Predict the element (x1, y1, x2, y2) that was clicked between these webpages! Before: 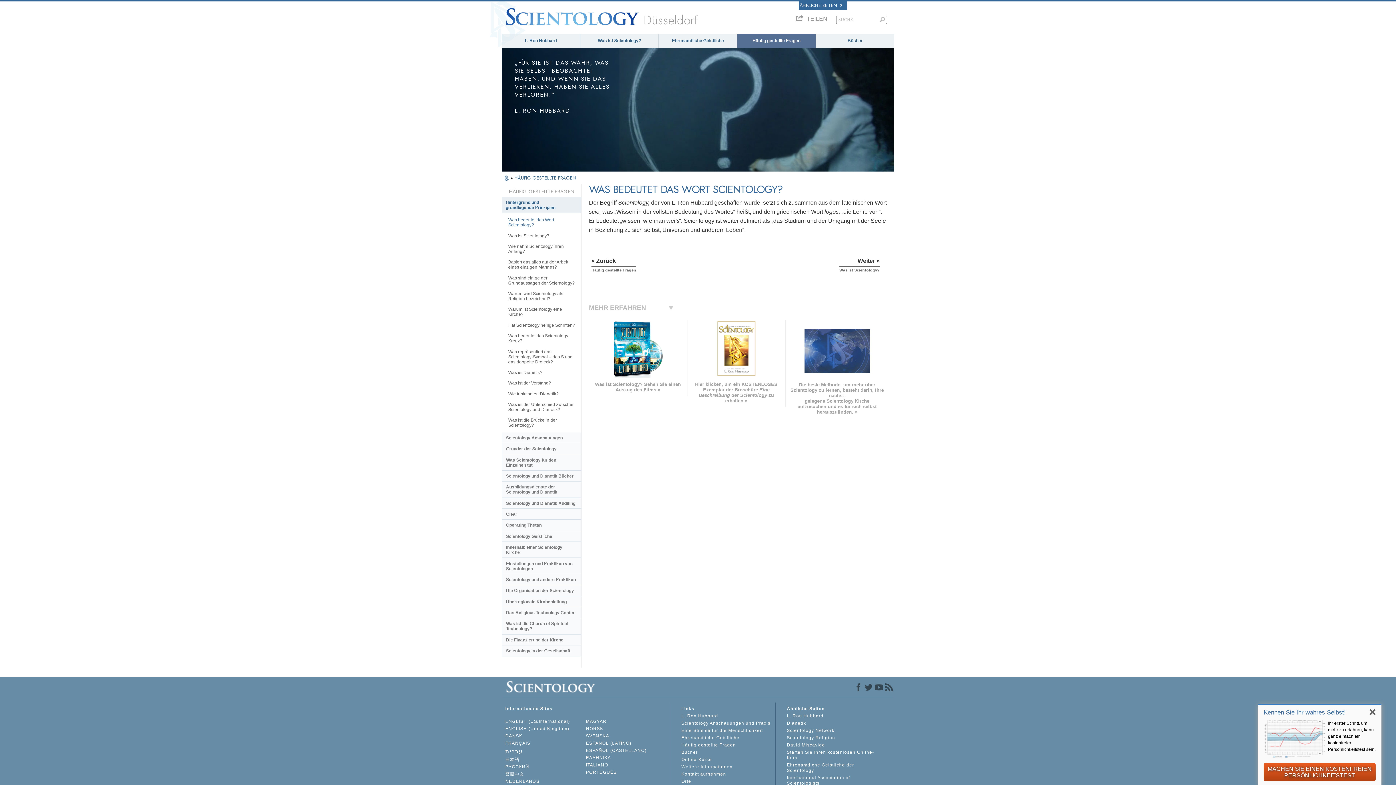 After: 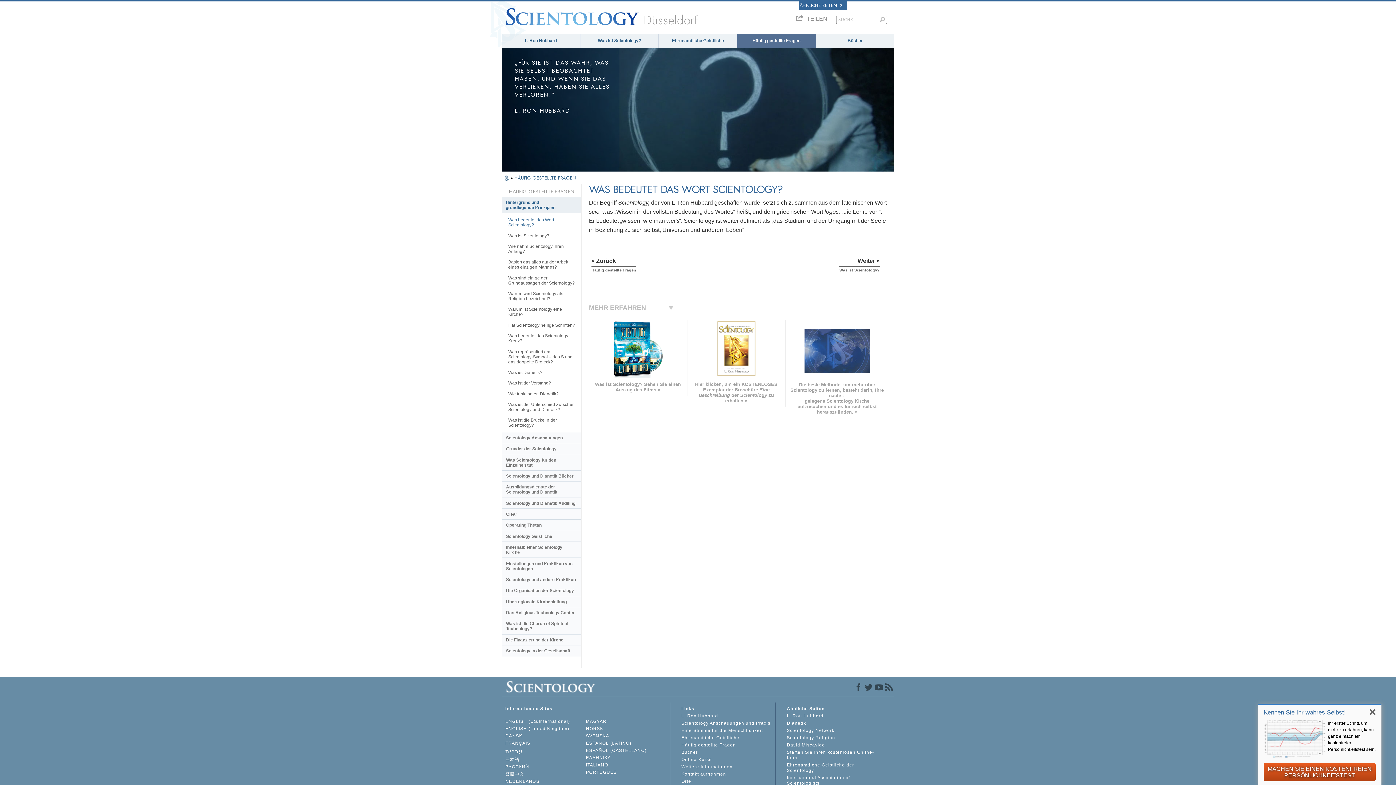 Action: label: Hintergrund und grundlegende Prinzipien bbox: (501, 197, 581, 213)